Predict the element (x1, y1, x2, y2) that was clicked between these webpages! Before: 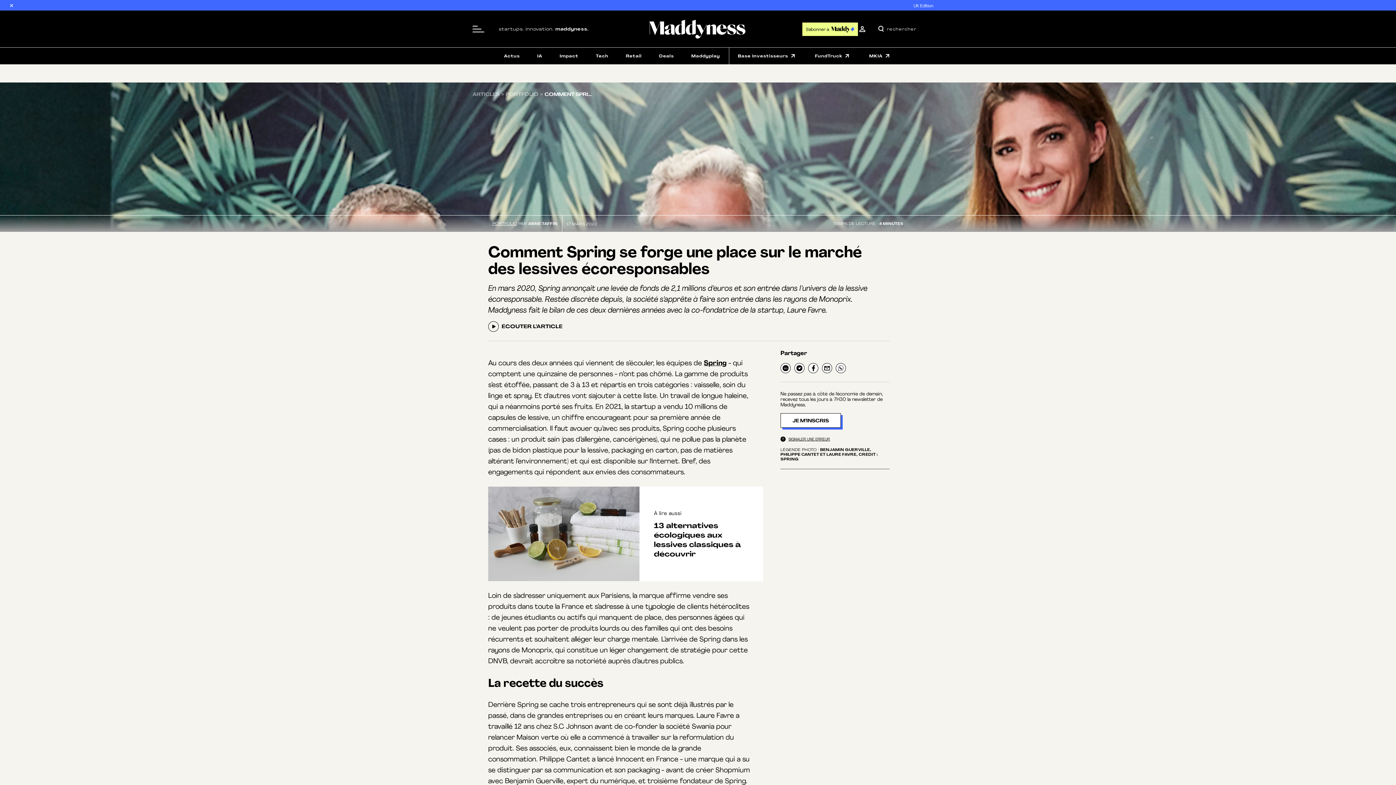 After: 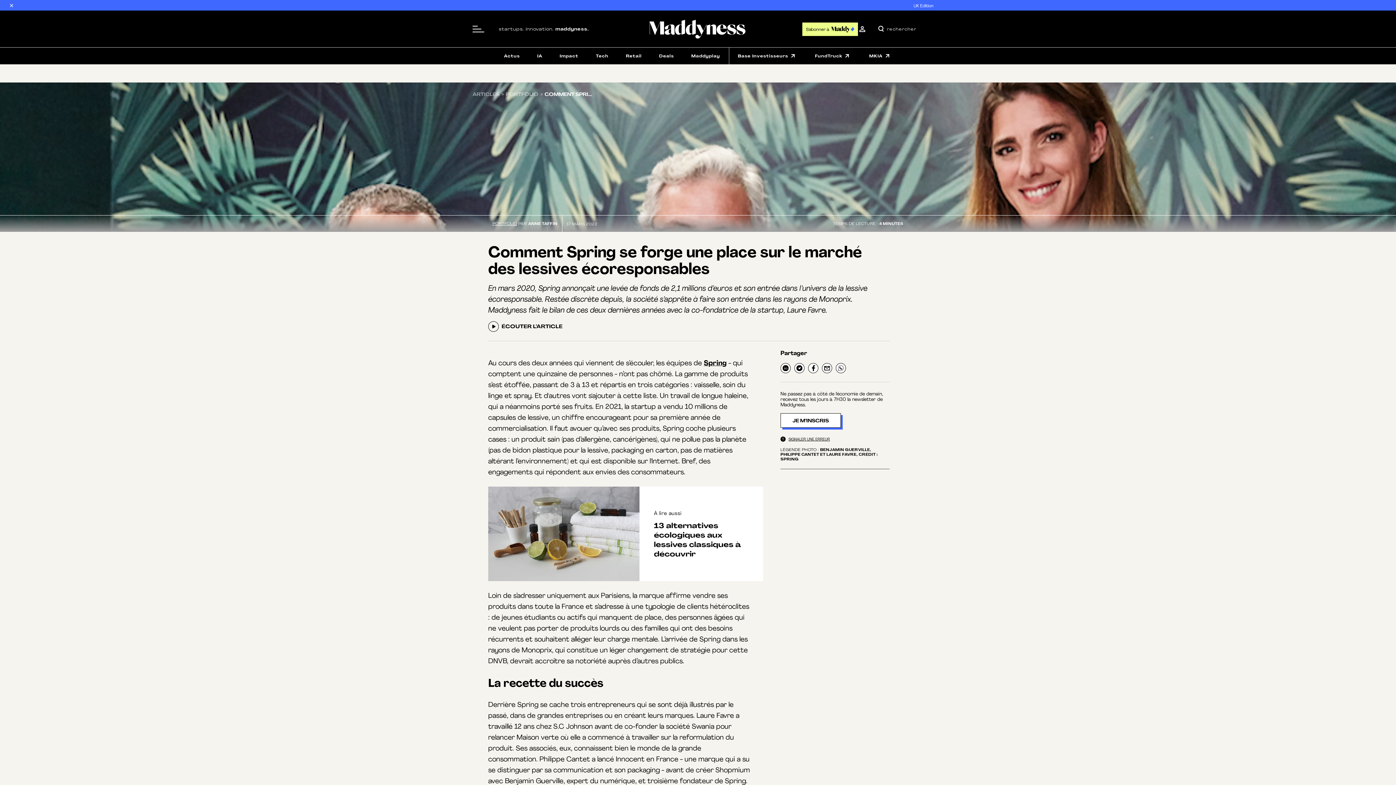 Action: bbox: (780, 363, 790, 373)